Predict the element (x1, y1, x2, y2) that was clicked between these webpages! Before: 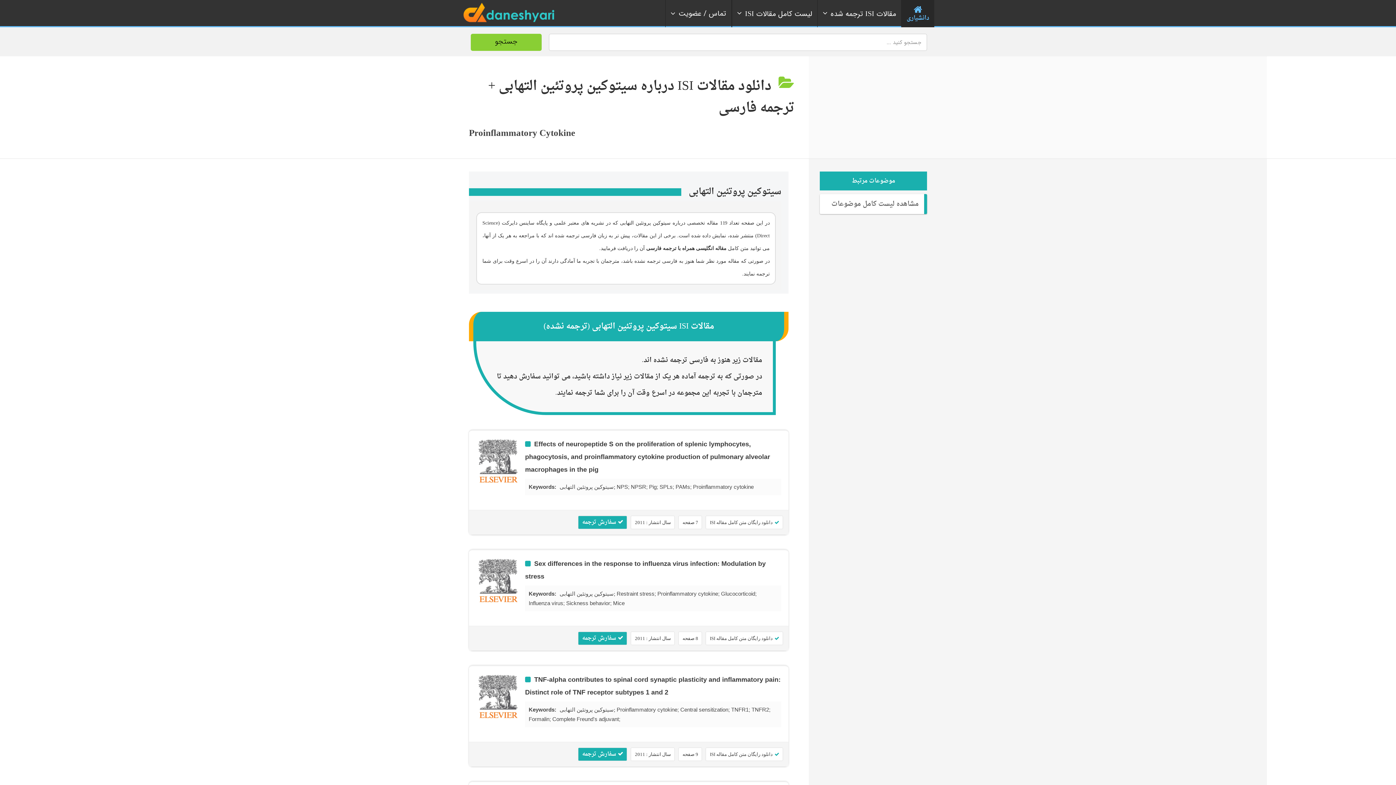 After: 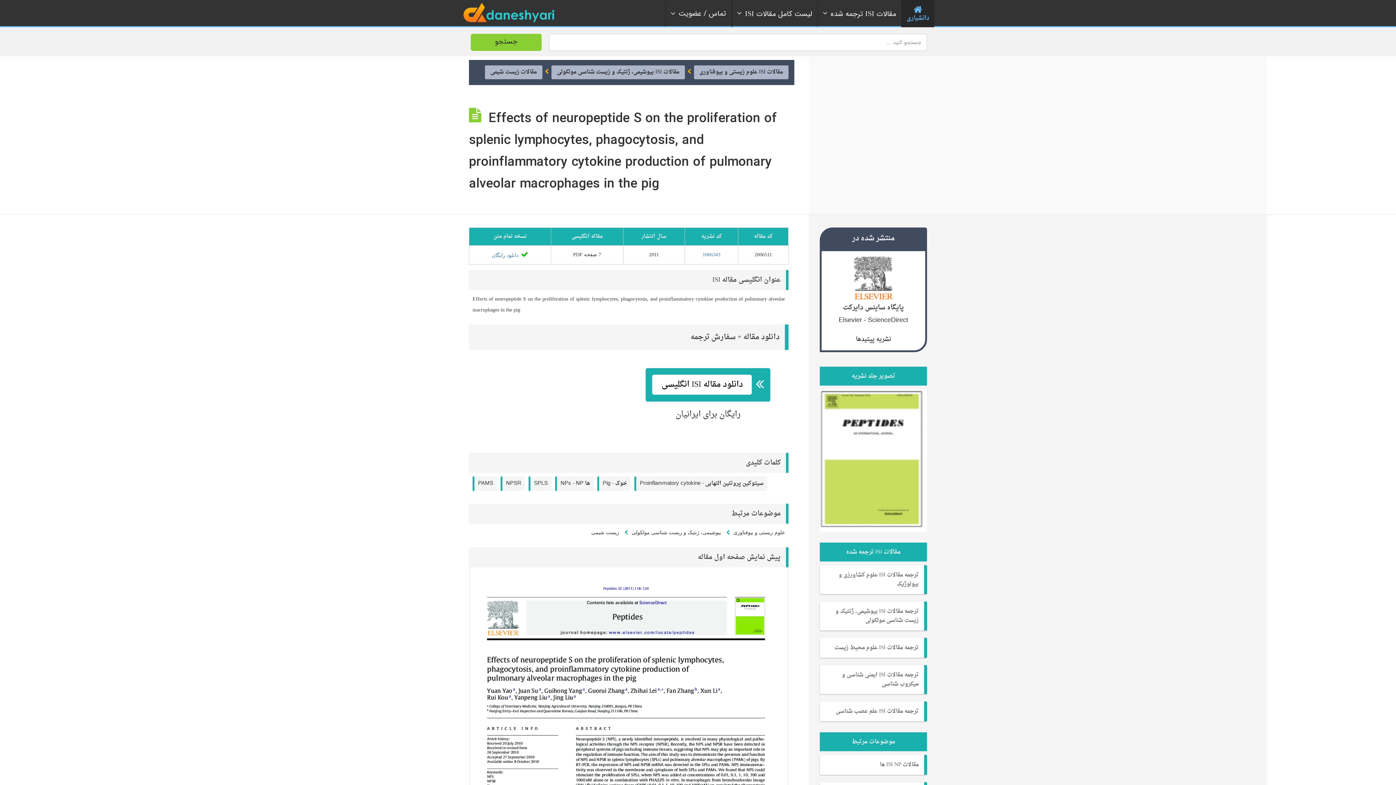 Action: label: Effects of neuropeptide S on the proliferation of splenic lymphocytes, phagocytosis, and proinflammatory cytokine production of pulmonary alveolar macrophages in the pig bbox: (525, 441, 770, 474)